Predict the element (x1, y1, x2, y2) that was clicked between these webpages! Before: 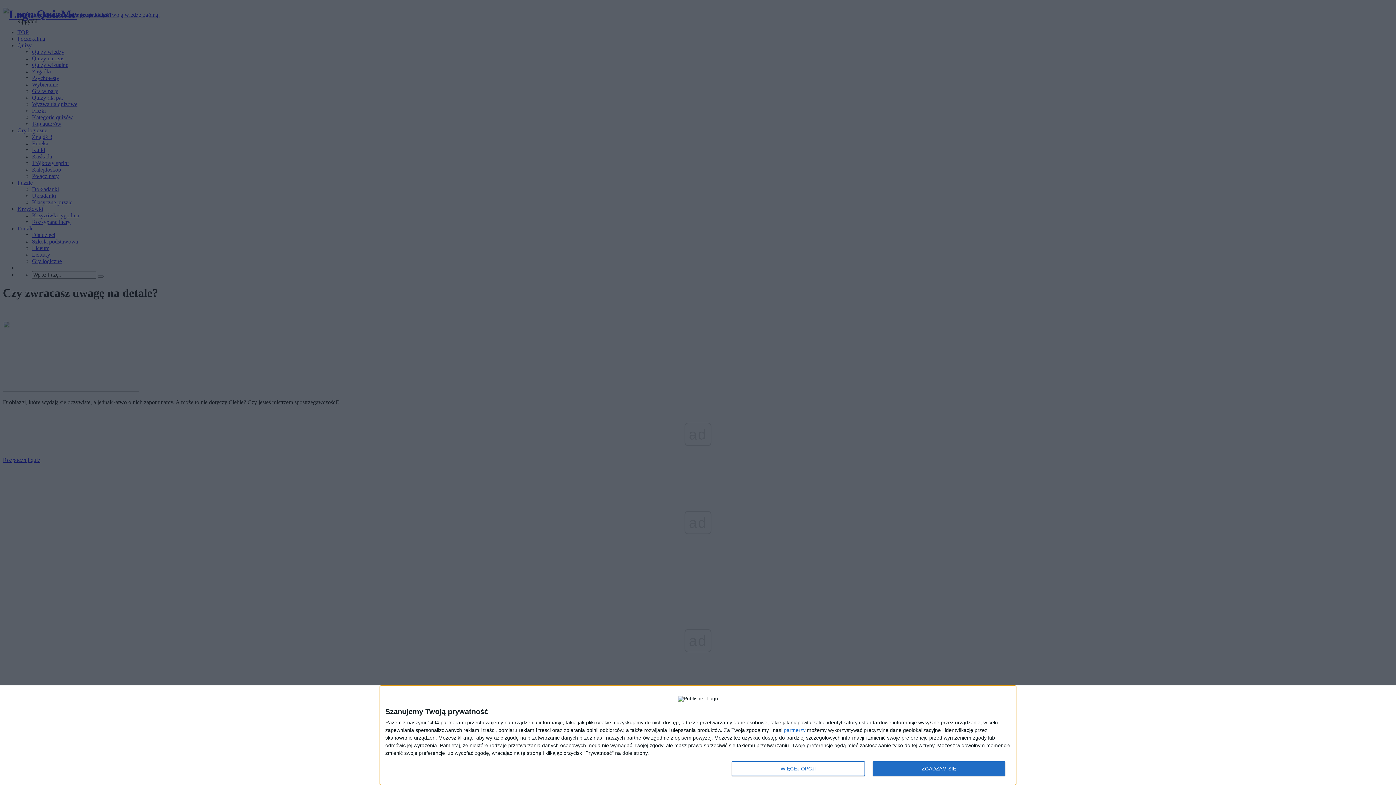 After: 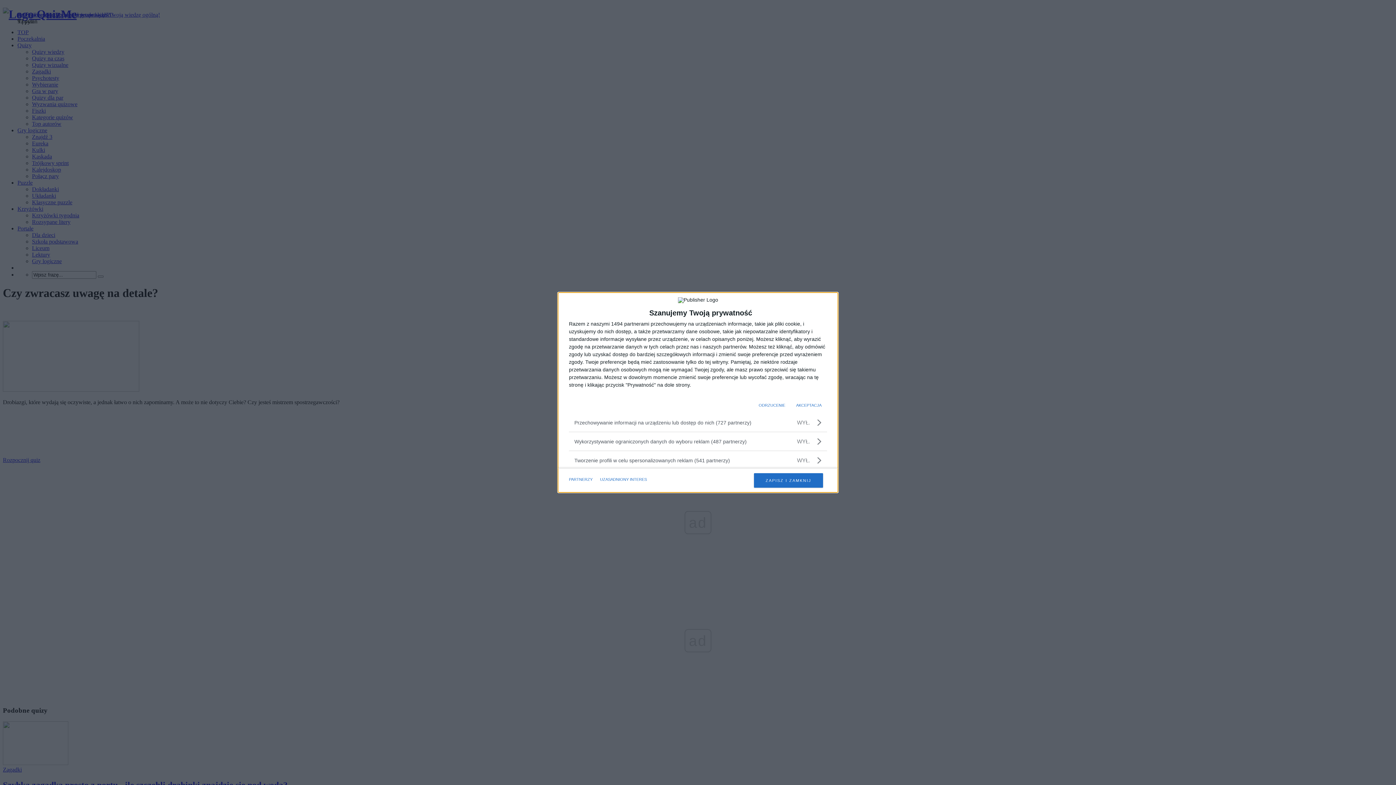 Action: label: WIĘCEJ OPCJI bbox: (732, 761, 864, 776)